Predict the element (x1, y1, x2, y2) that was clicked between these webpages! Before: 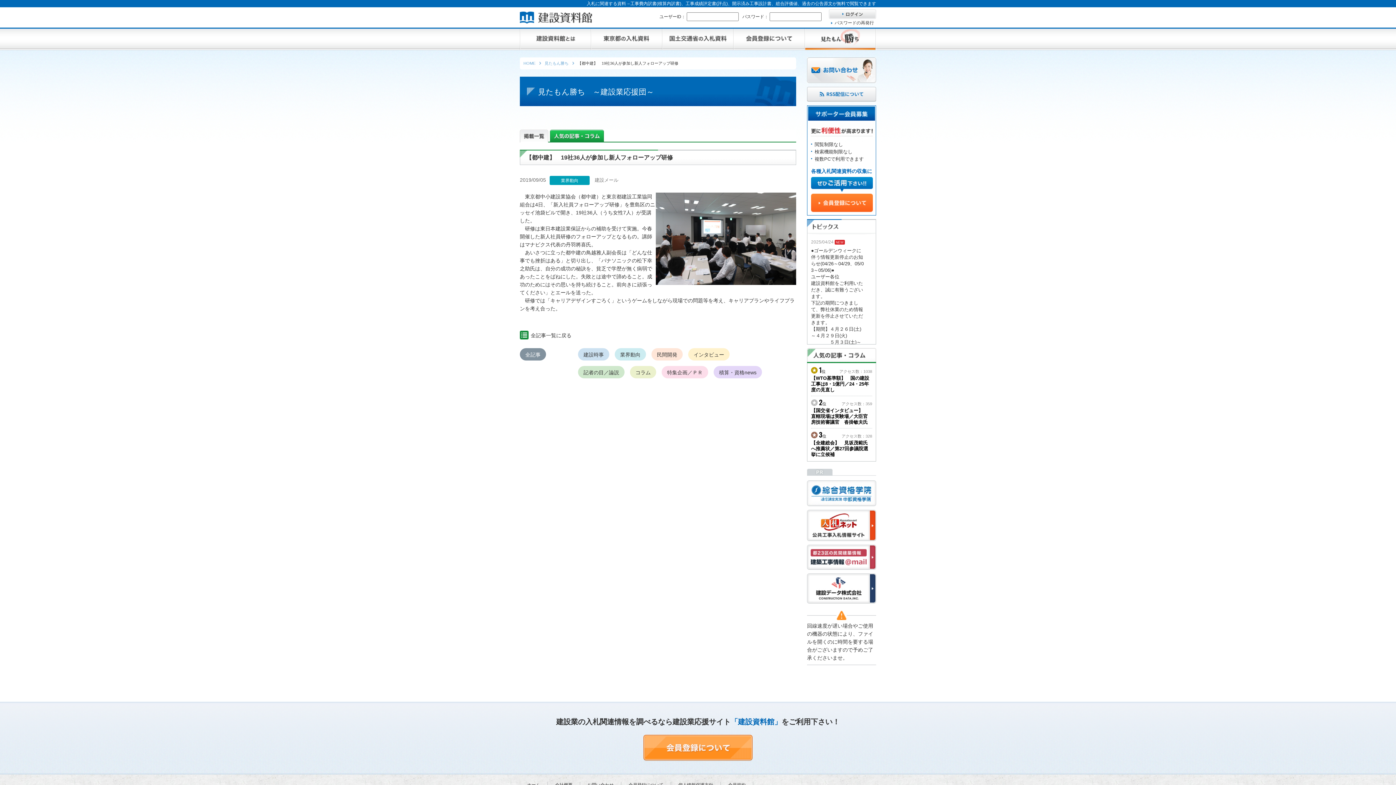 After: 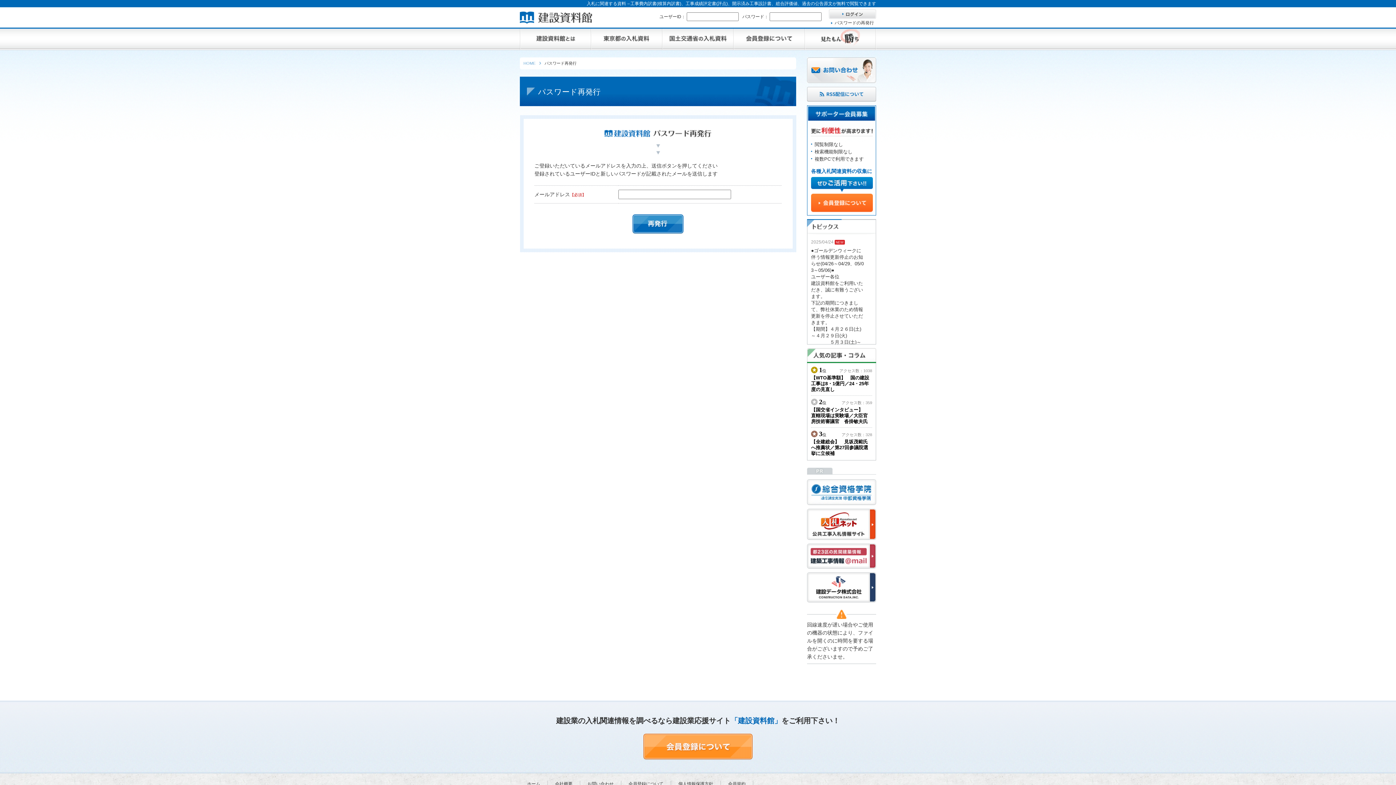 Action: bbox: (831, 20, 874, 25) label: パスワードの再発行